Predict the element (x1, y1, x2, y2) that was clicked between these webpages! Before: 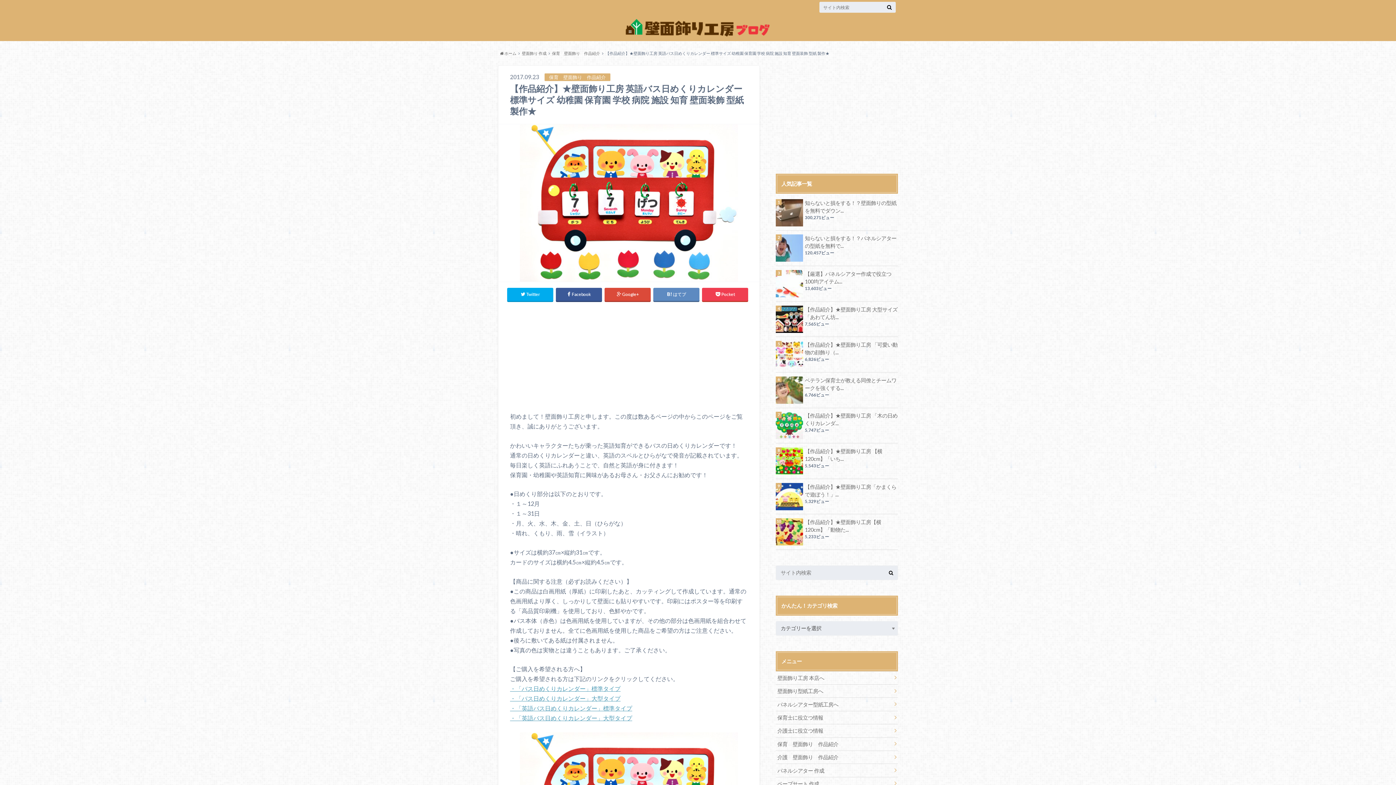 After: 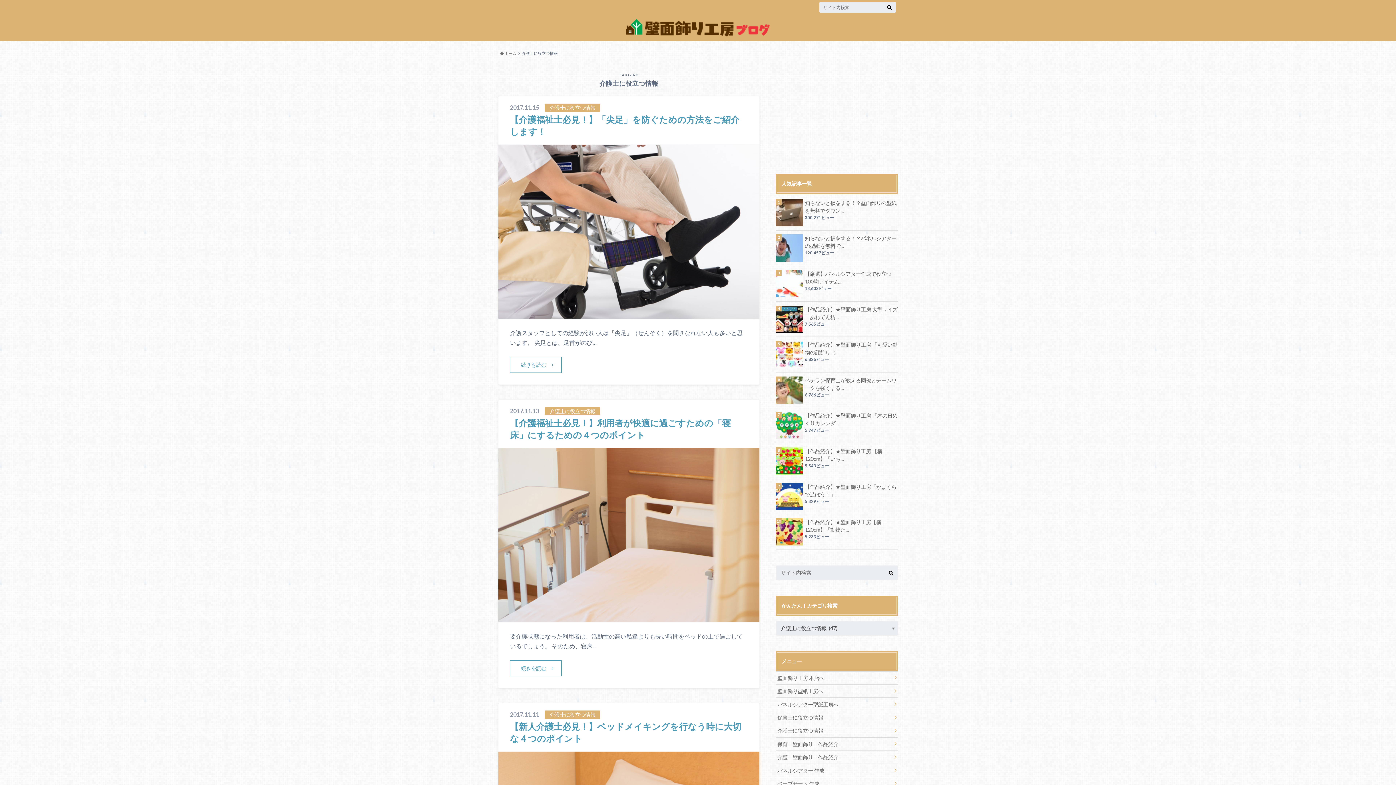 Action: bbox: (776, 724, 898, 737) label: 介護士に役立つ情報